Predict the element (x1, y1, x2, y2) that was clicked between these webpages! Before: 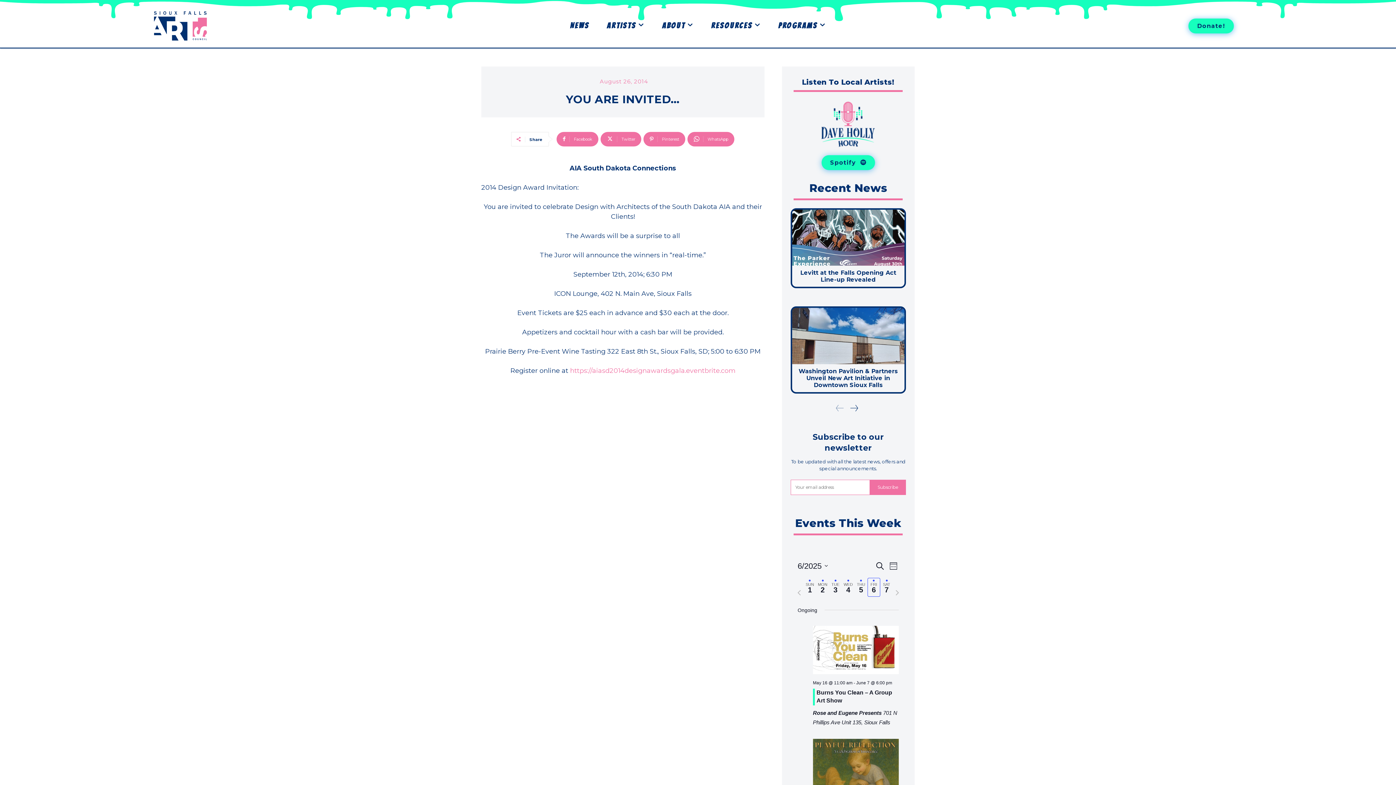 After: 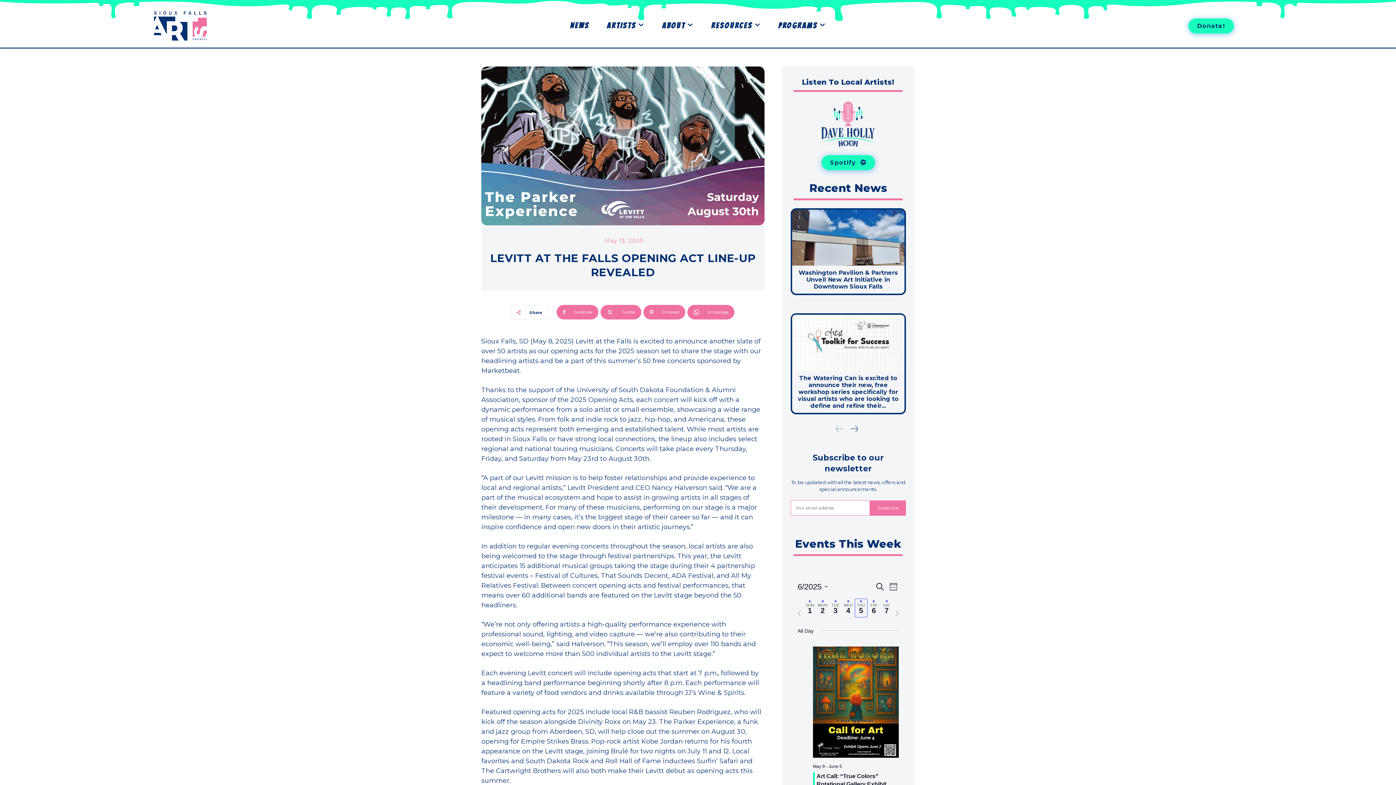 Action: label: Levitt at the Falls Opening Act Line-up Revealed bbox: (800, 269, 896, 283)